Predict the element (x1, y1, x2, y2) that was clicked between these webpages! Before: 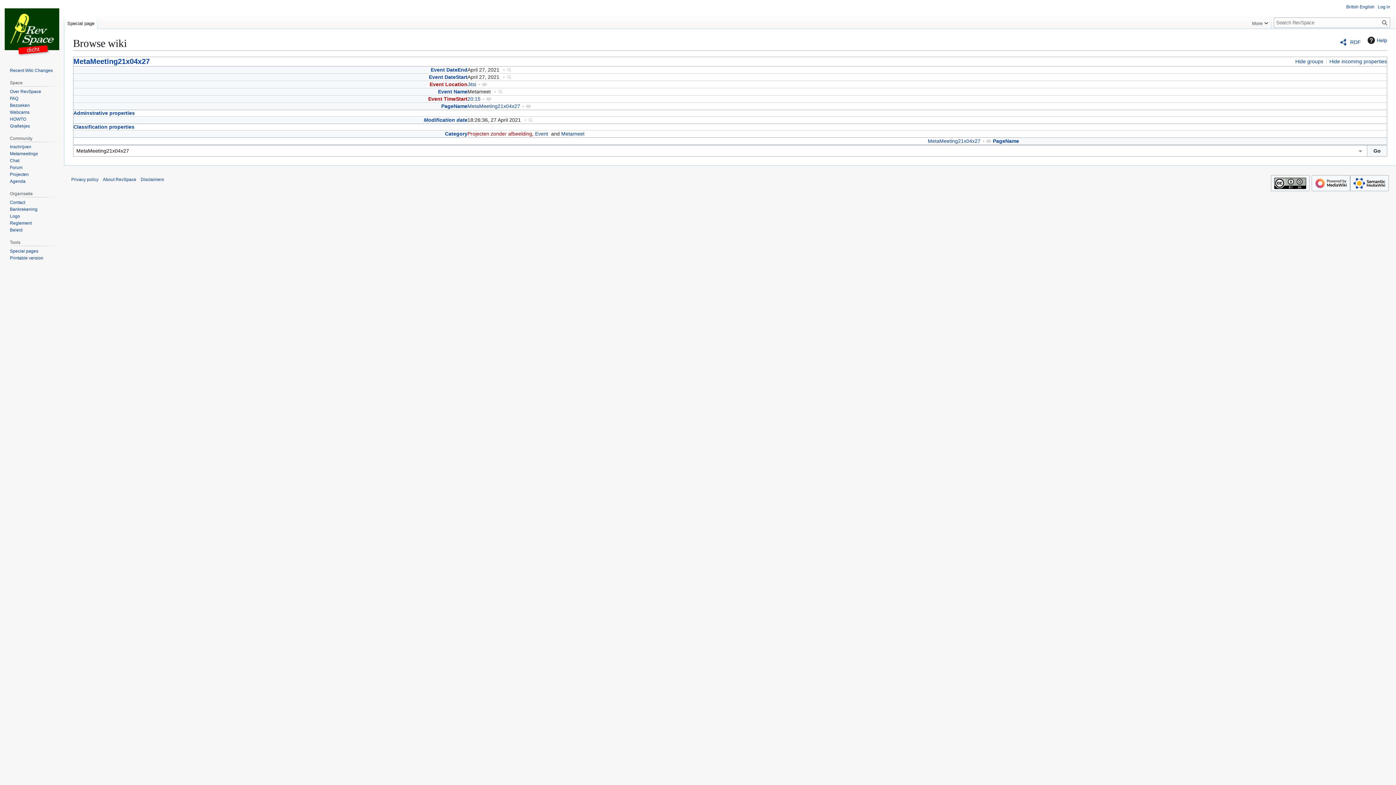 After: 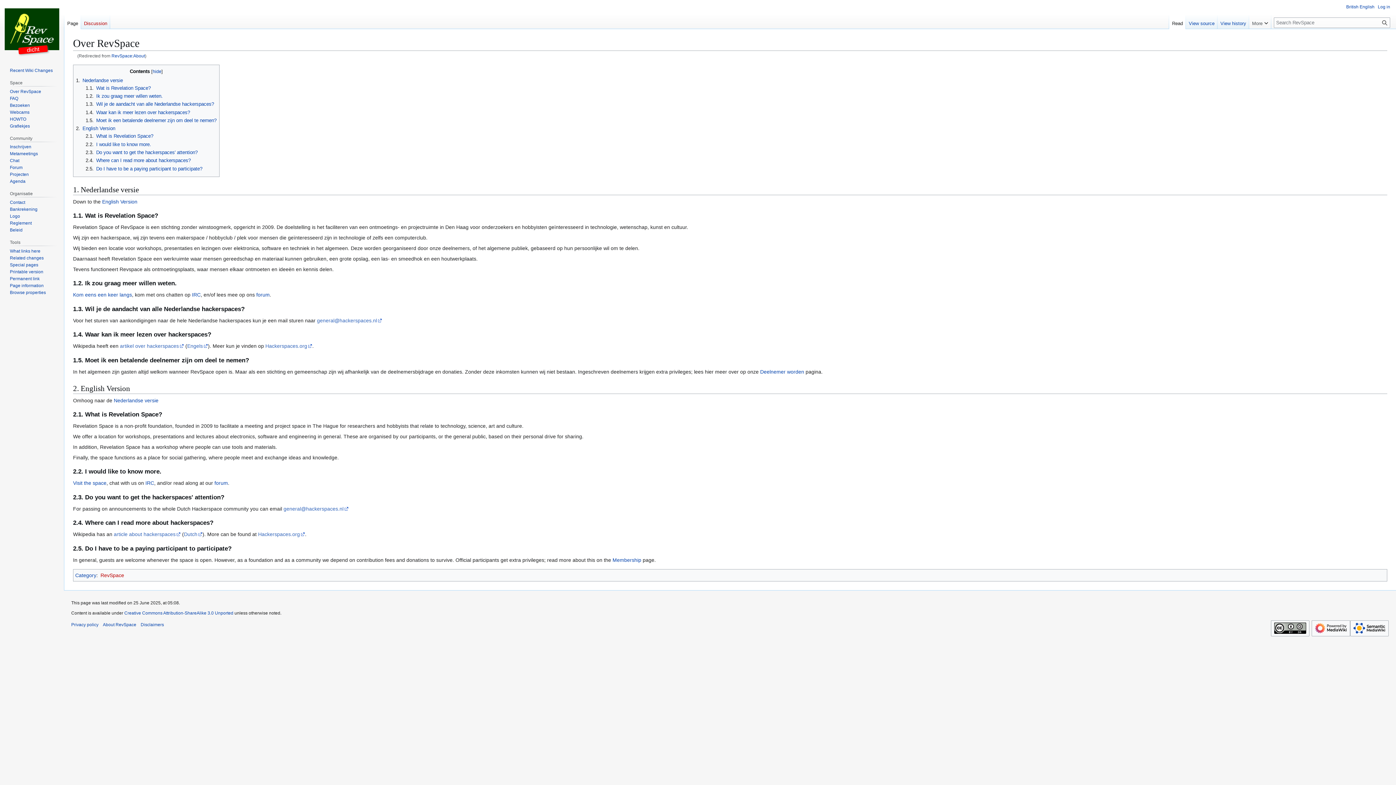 Action: bbox: (102, 177, 136, 182) label: About RevSpace